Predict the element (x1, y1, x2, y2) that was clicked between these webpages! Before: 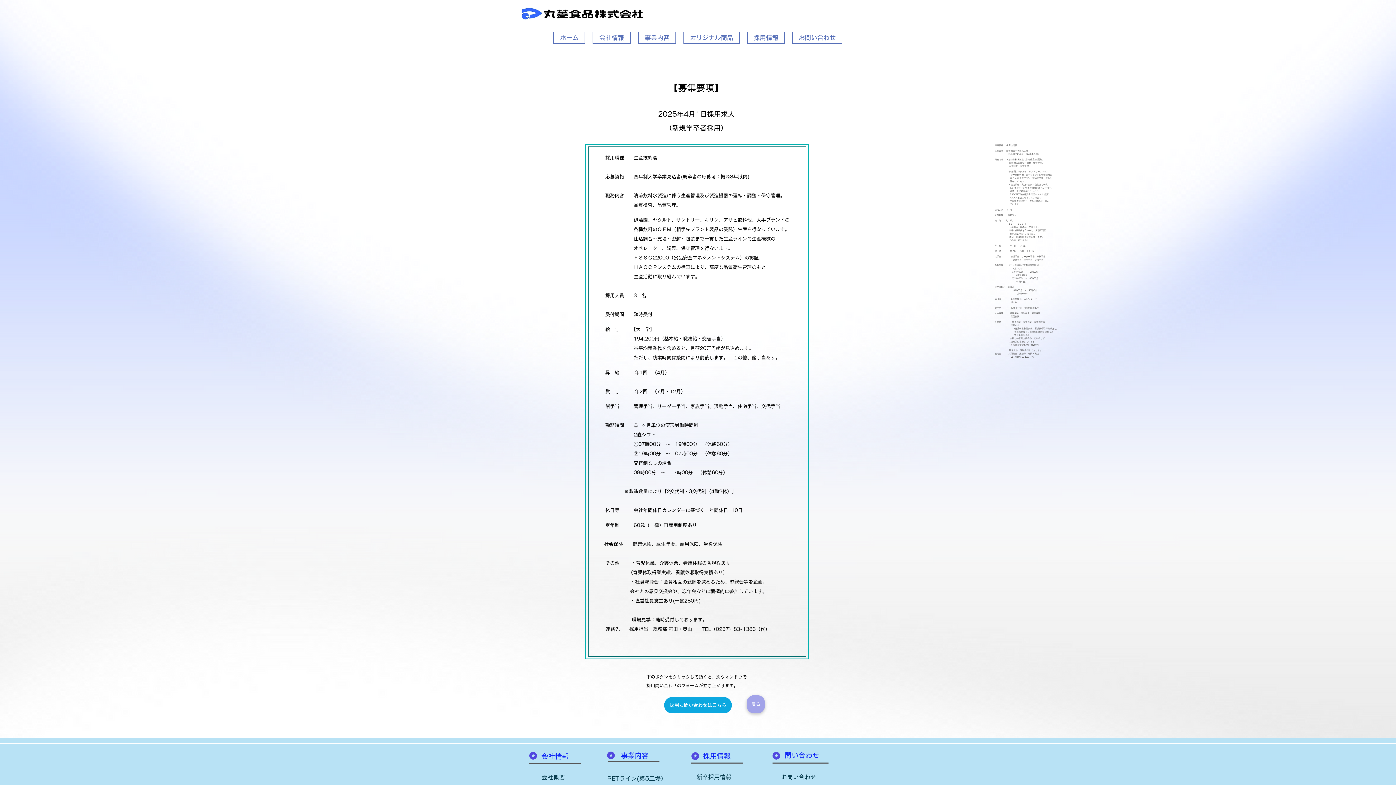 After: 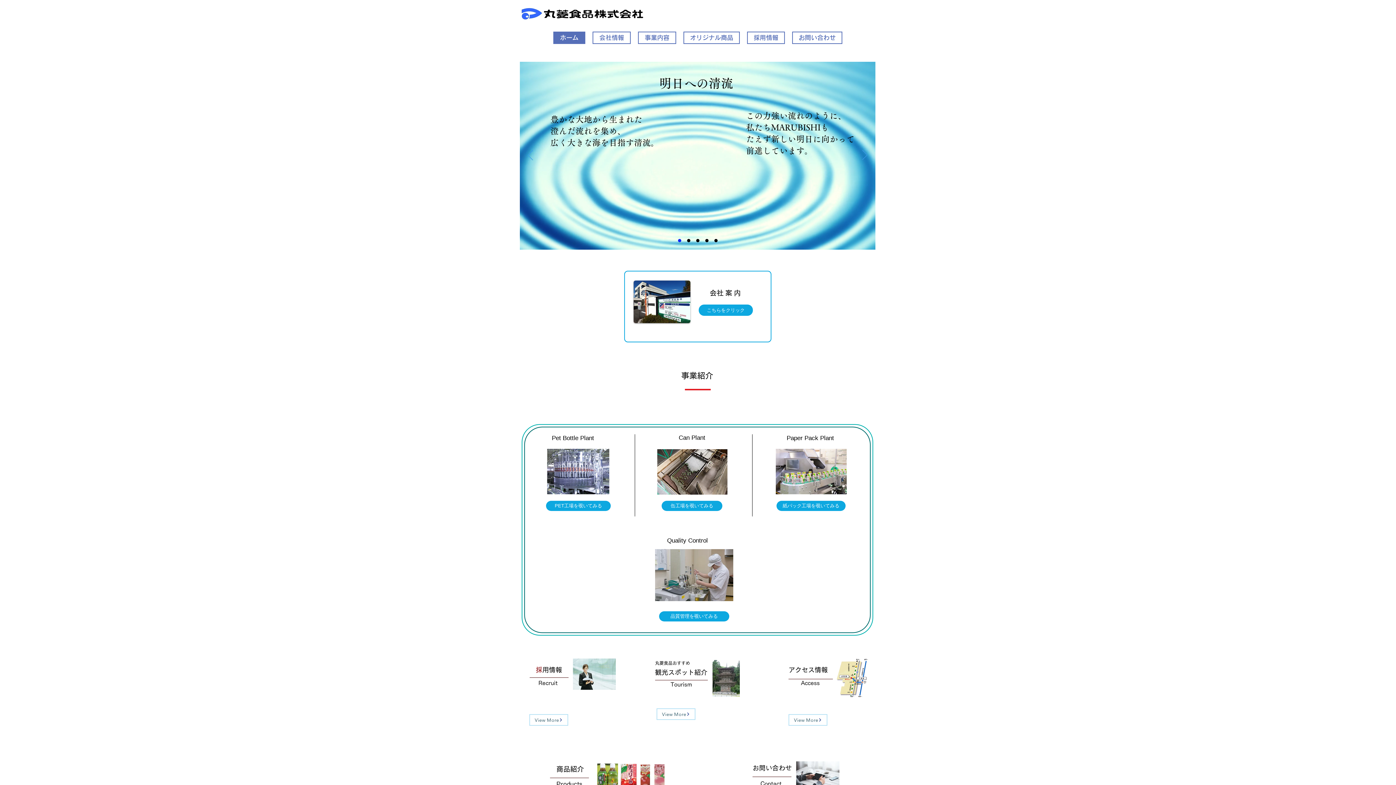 Action: bbox: (520, 6, 645, 21)